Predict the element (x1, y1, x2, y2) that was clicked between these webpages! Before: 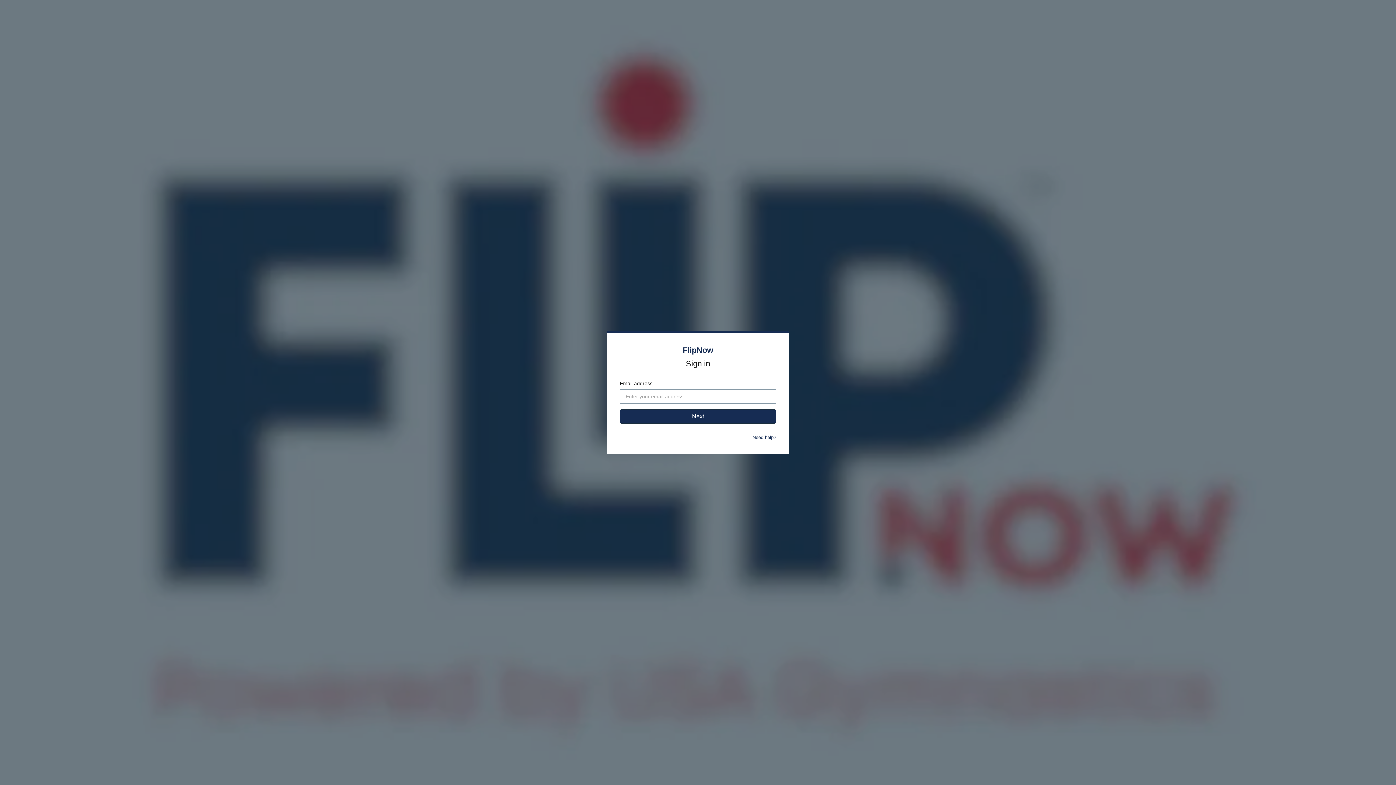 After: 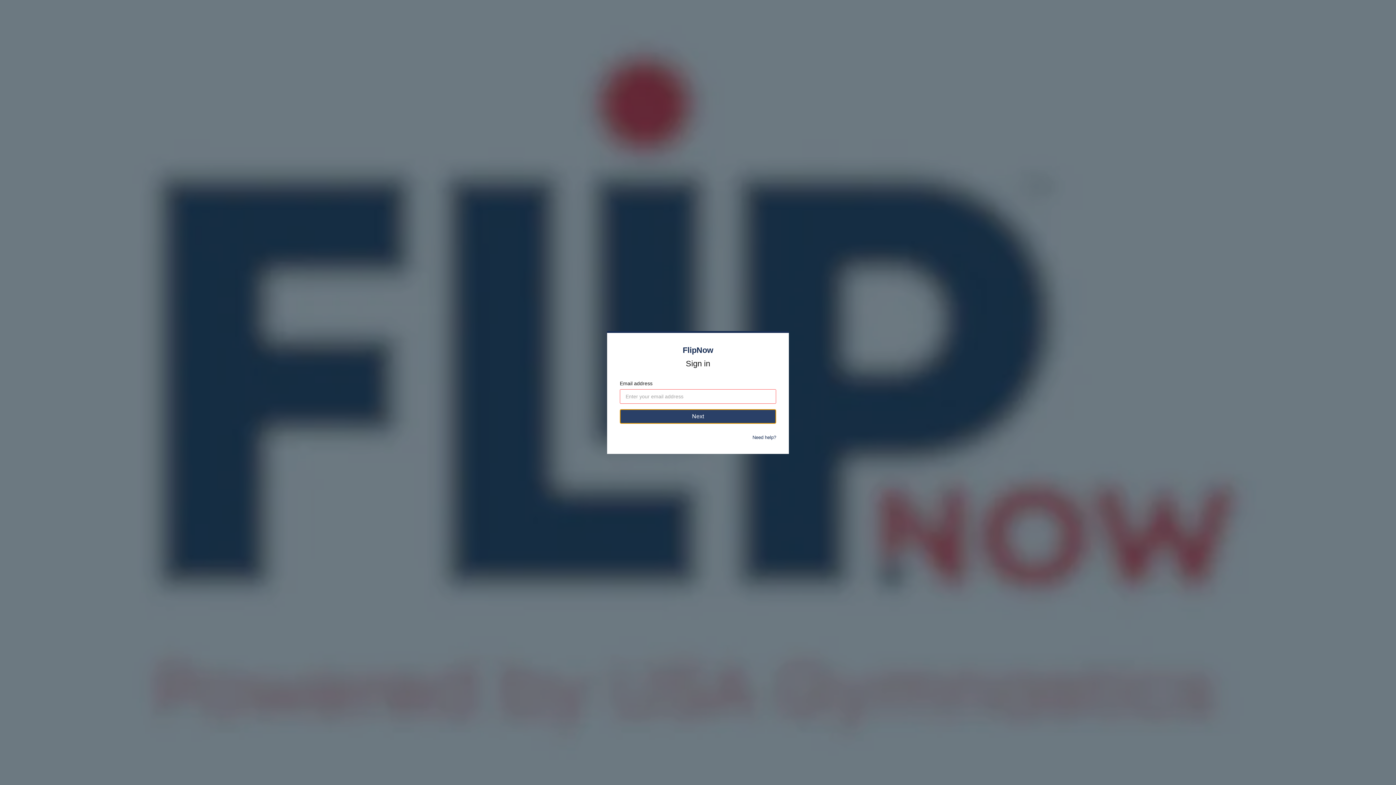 Action: label: Next bbox: (620, 409, 776, 424)